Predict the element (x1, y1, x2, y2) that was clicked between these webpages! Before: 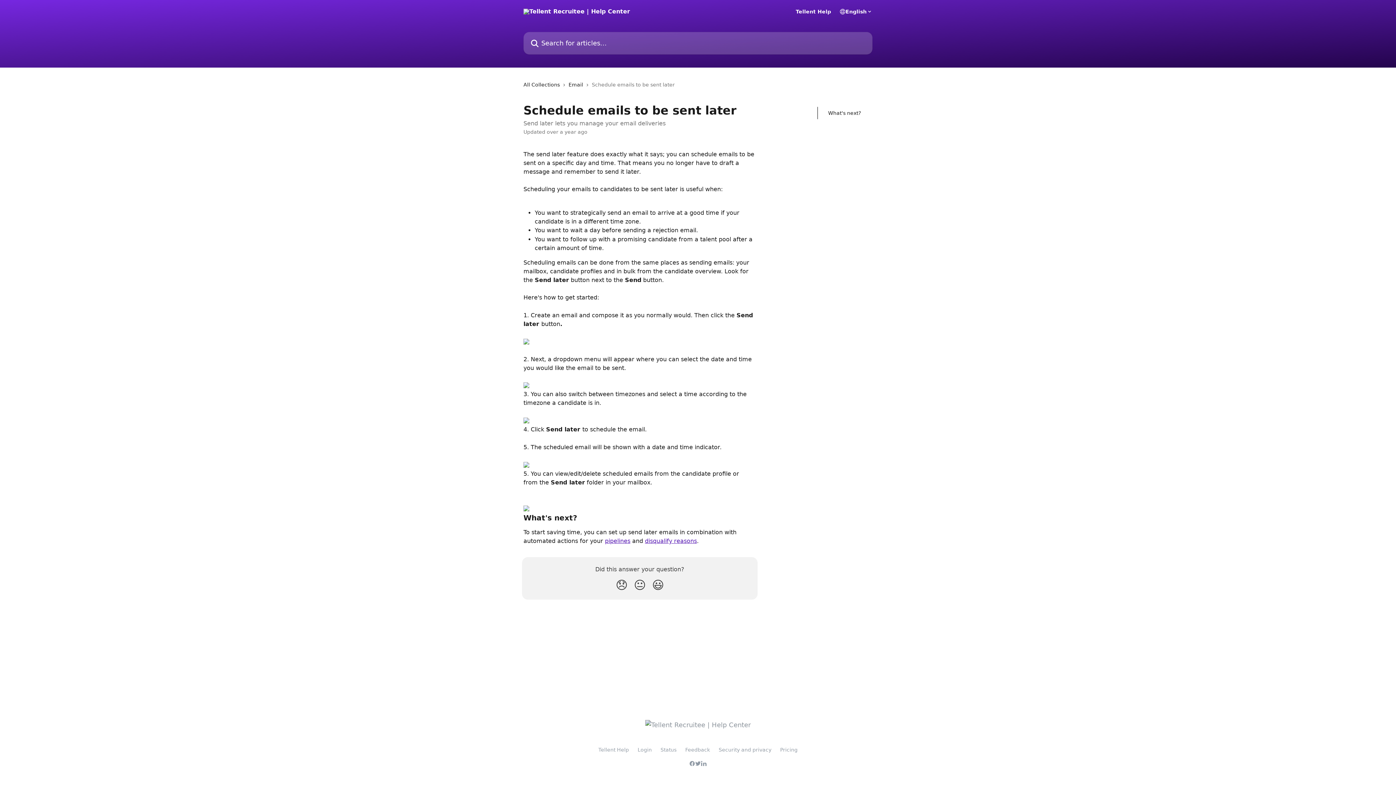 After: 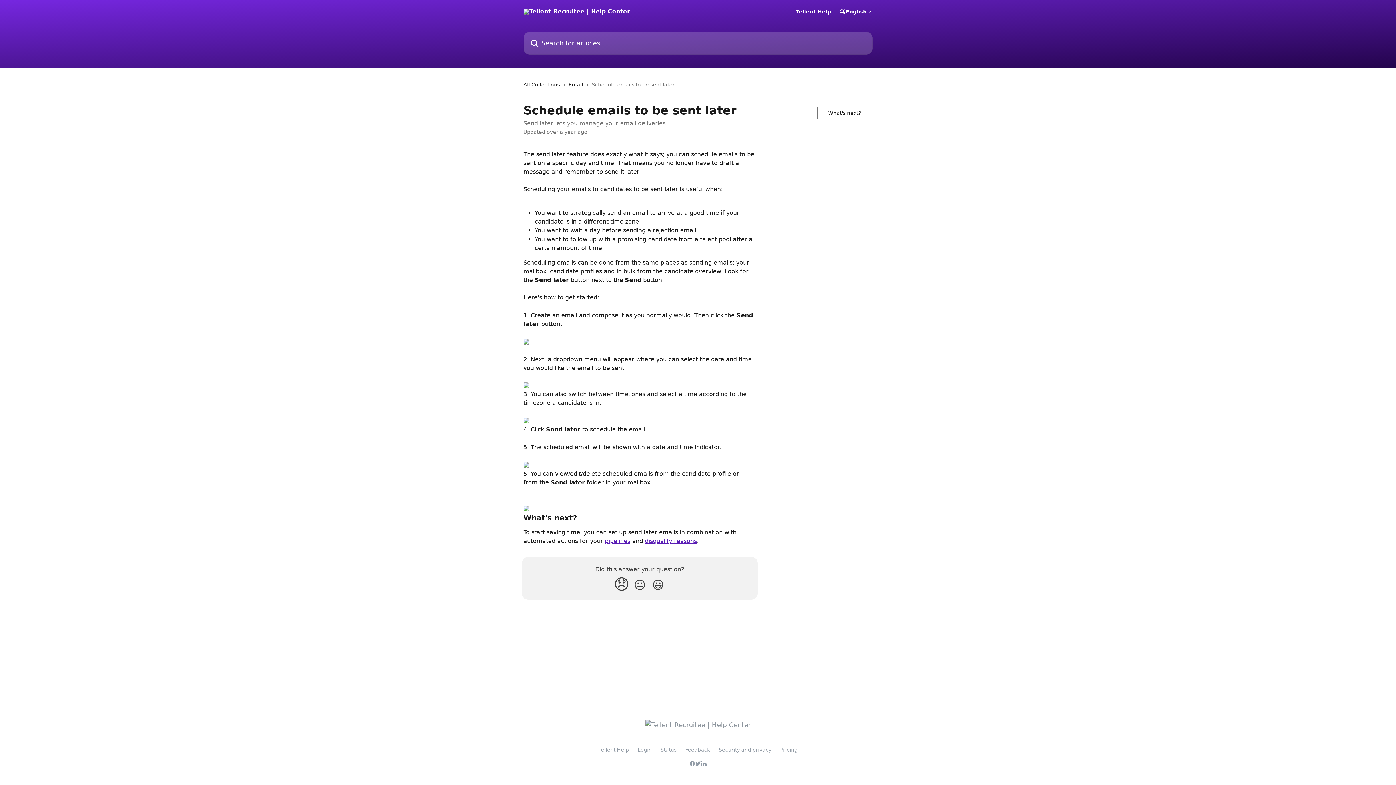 Action: label: Disappointed Reaction bbox: (612, 575, 630, 595)